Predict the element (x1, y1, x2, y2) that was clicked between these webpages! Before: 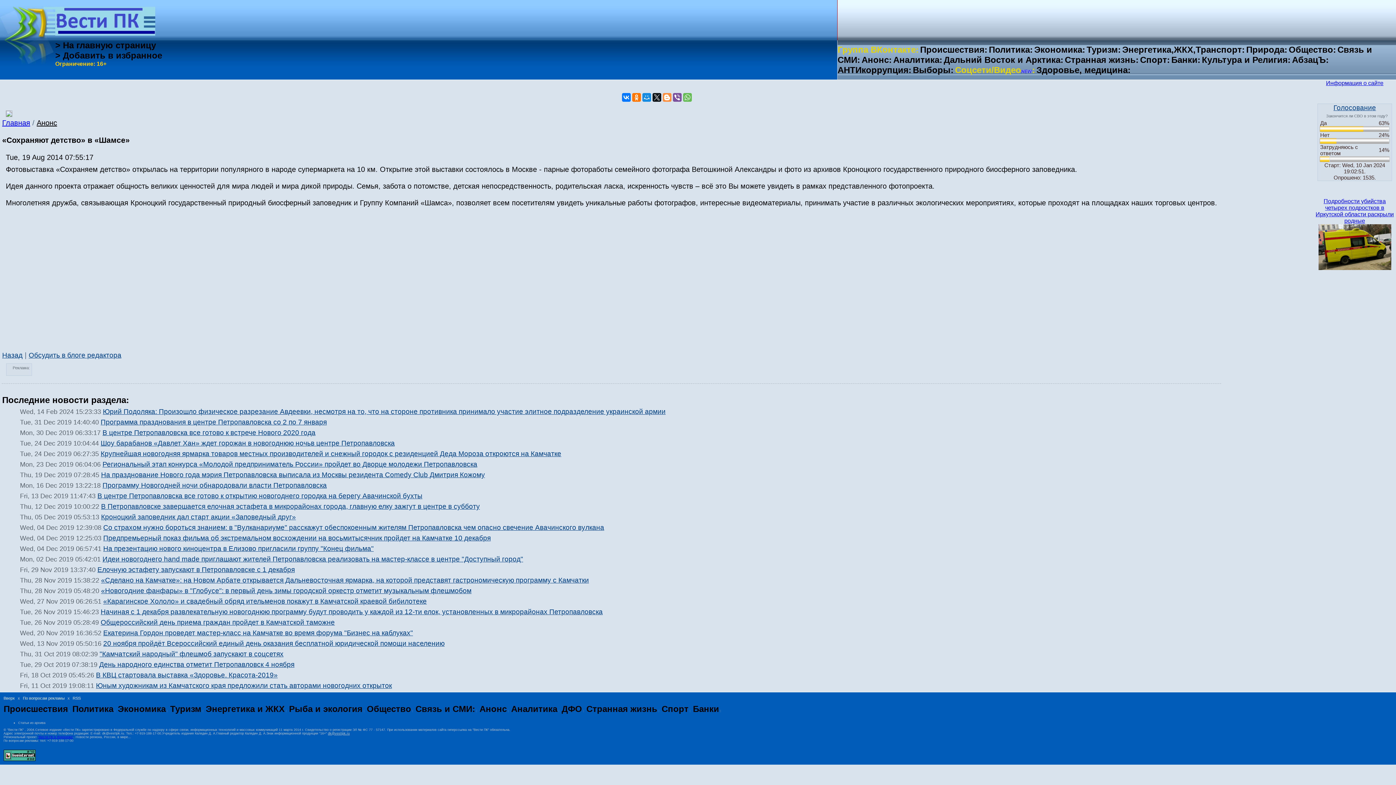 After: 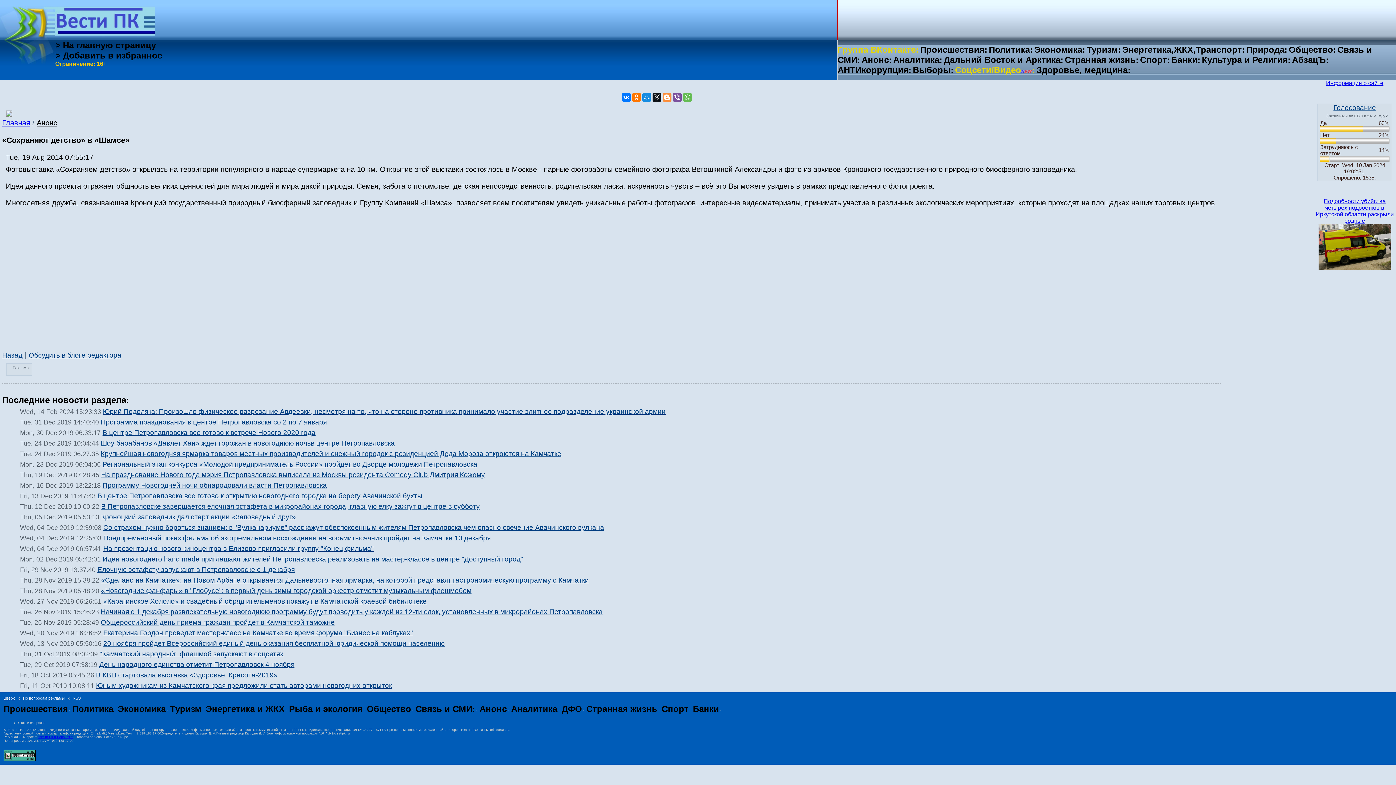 Action: label: Вверх bbox: (3, 696, 14, 700)